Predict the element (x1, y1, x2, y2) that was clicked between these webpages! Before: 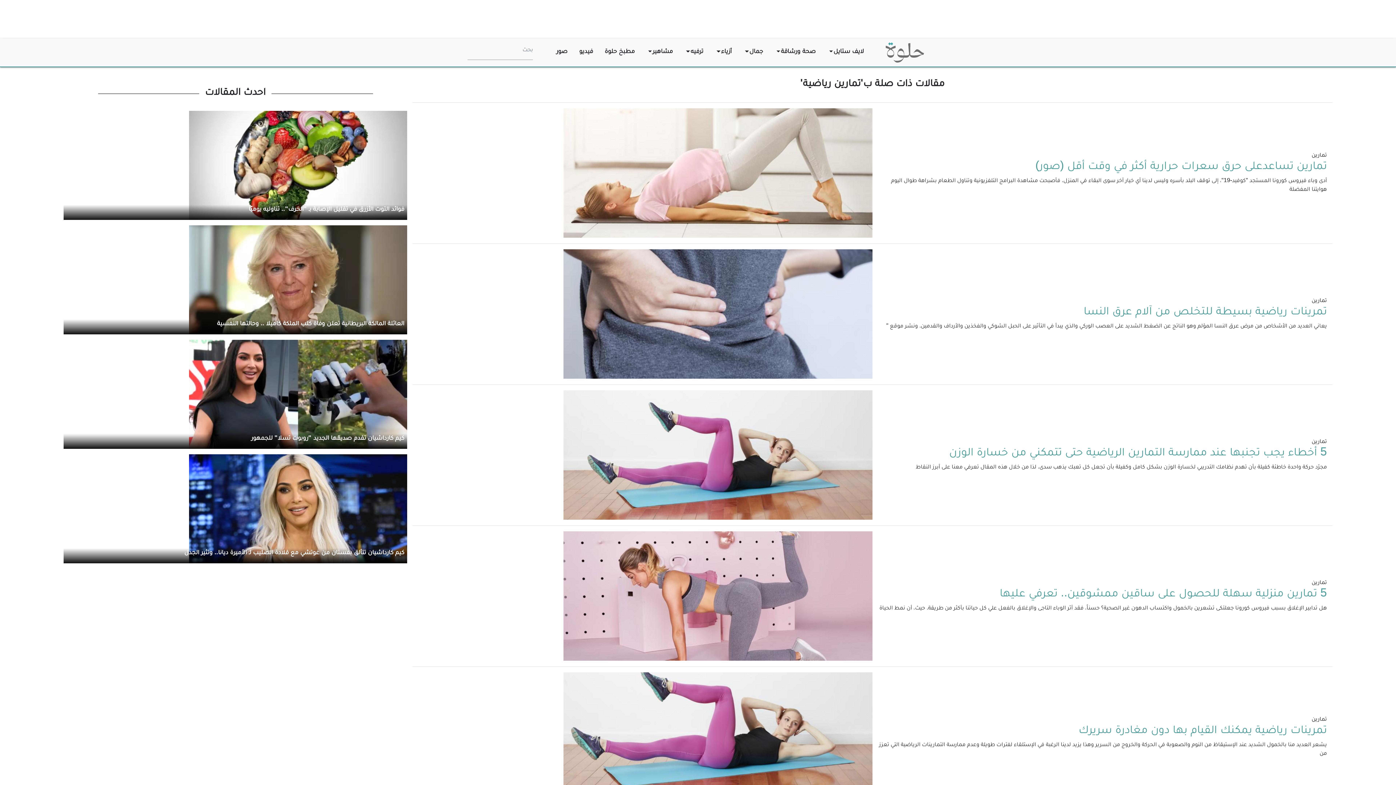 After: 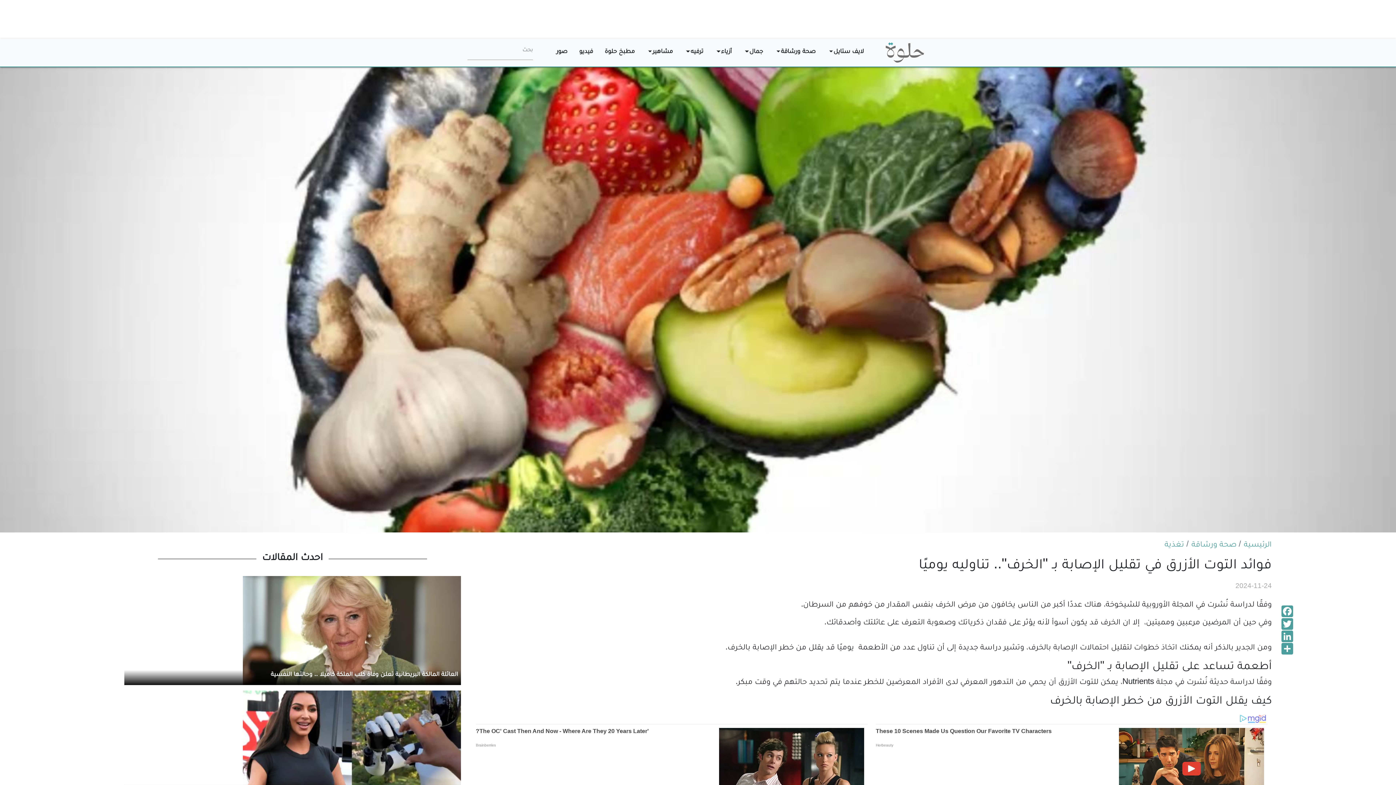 Action: bbox: (189, 162, 407, 170)